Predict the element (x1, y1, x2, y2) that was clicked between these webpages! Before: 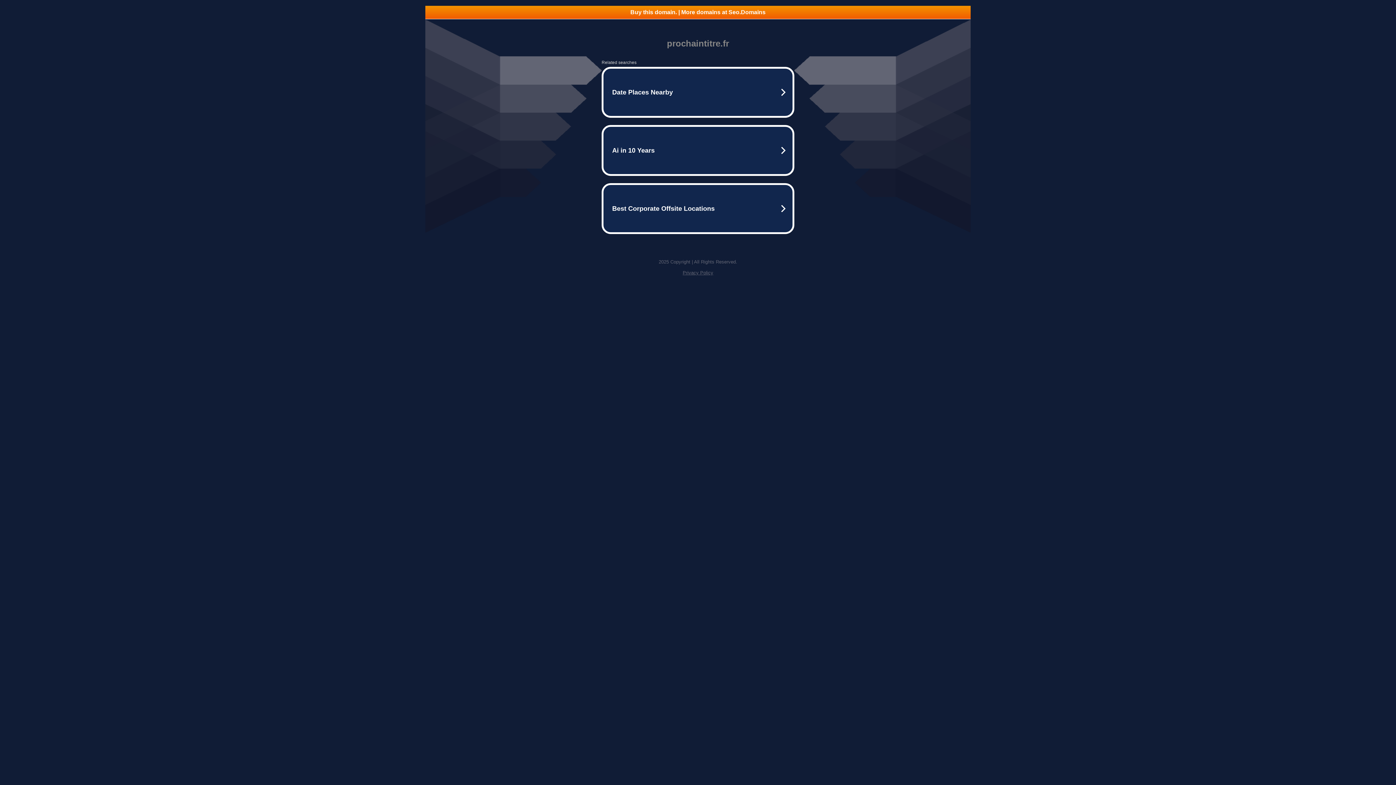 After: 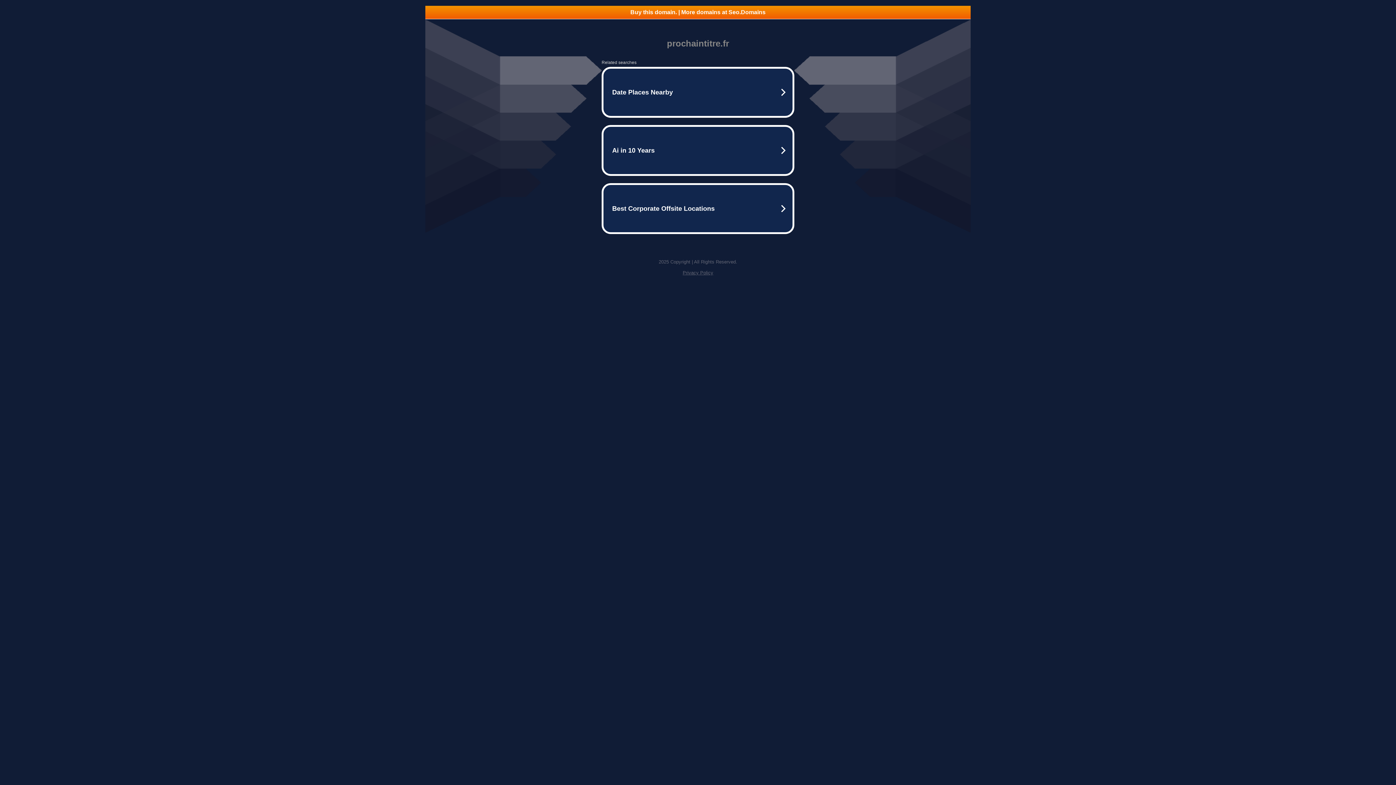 Action: label: Privacy Policy bbox: (682, 270, 713, 275)